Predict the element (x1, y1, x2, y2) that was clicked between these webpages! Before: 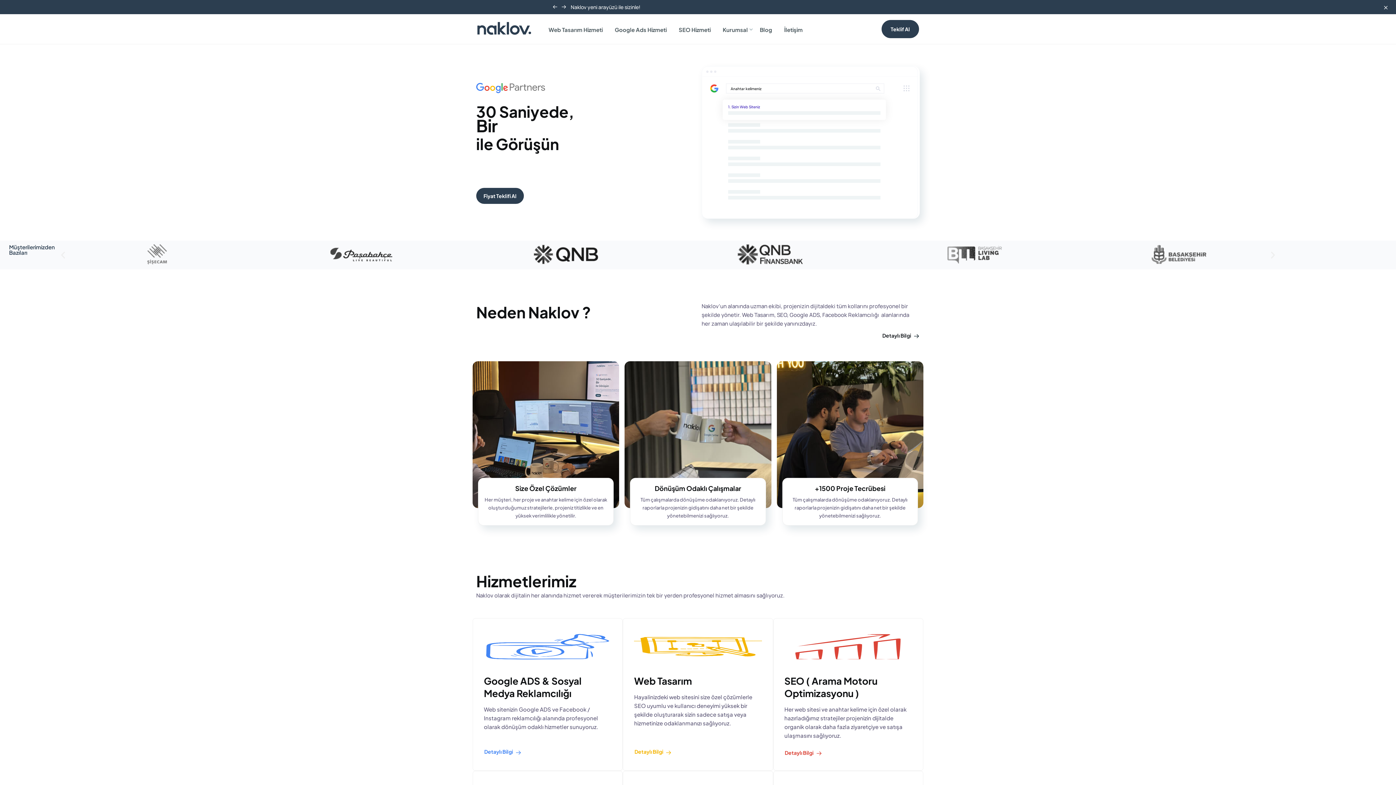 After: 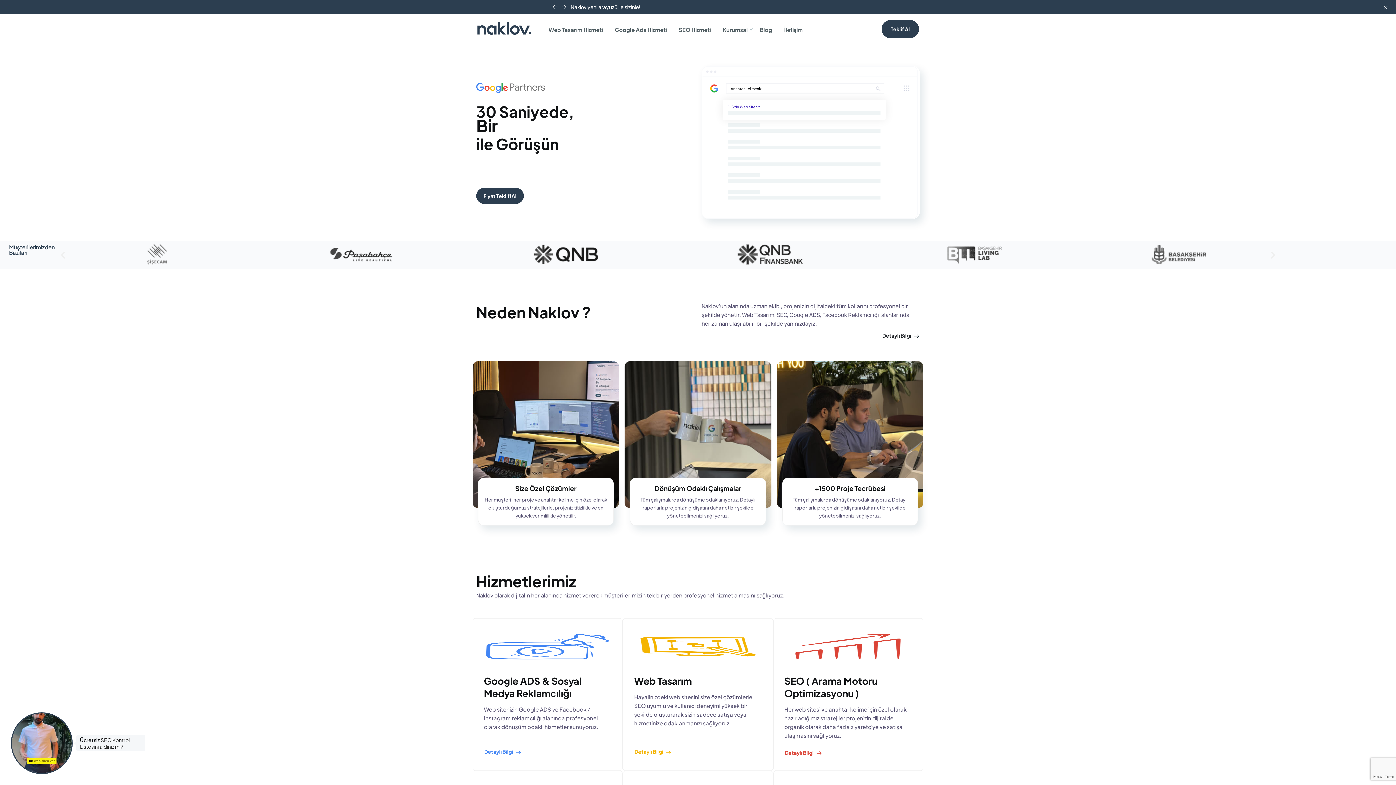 Action: bbox: (58, 250, 67, 259)